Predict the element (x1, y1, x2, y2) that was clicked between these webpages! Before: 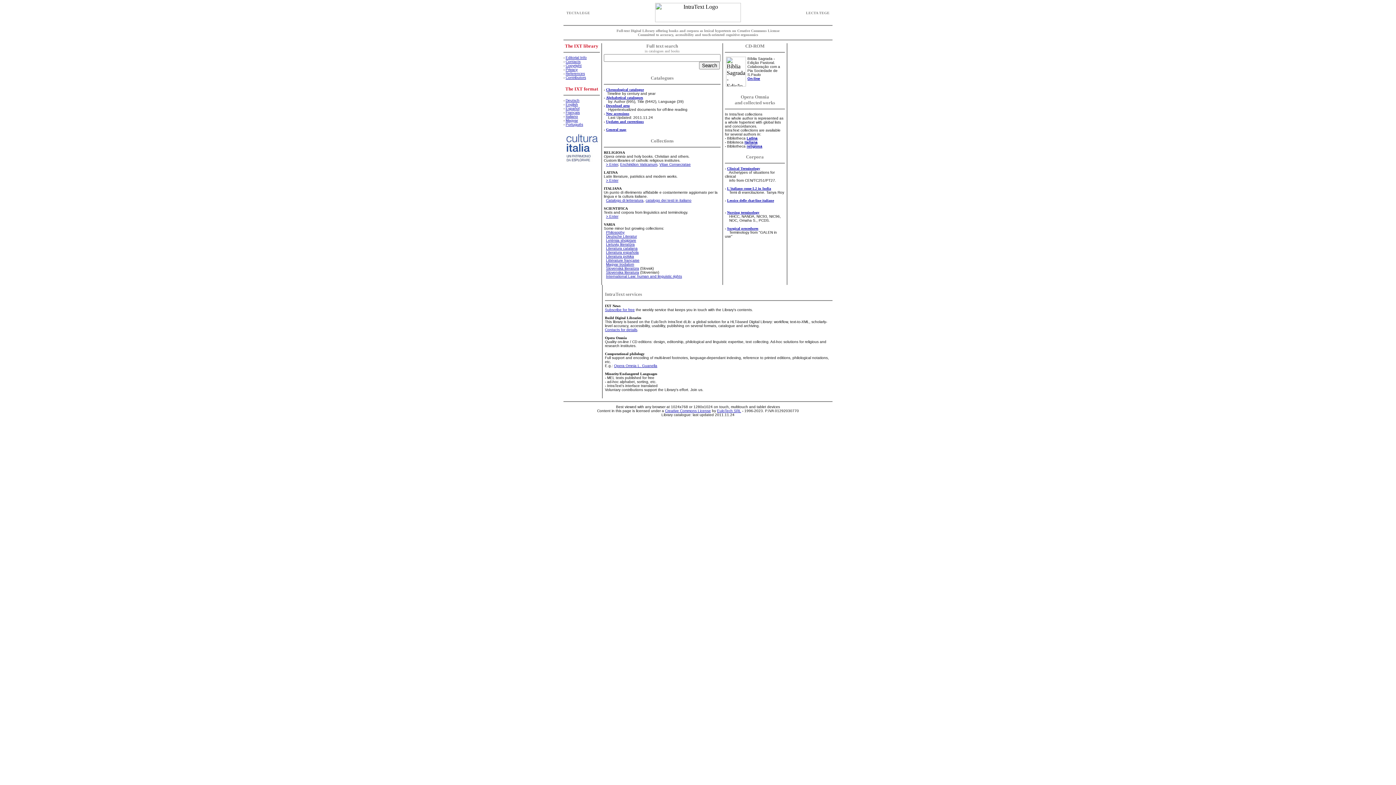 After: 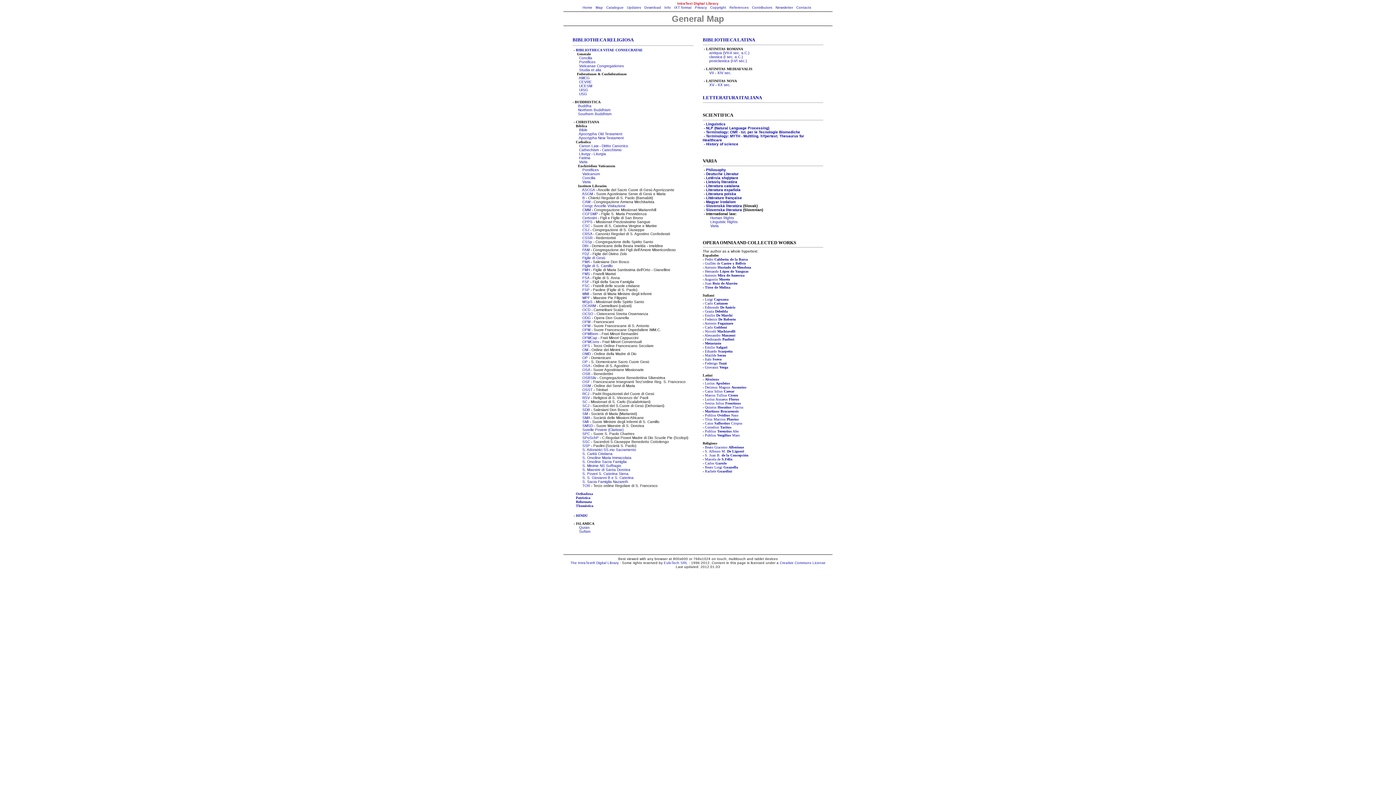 Action: bbox: (606, 127, 626, 131) label: General map